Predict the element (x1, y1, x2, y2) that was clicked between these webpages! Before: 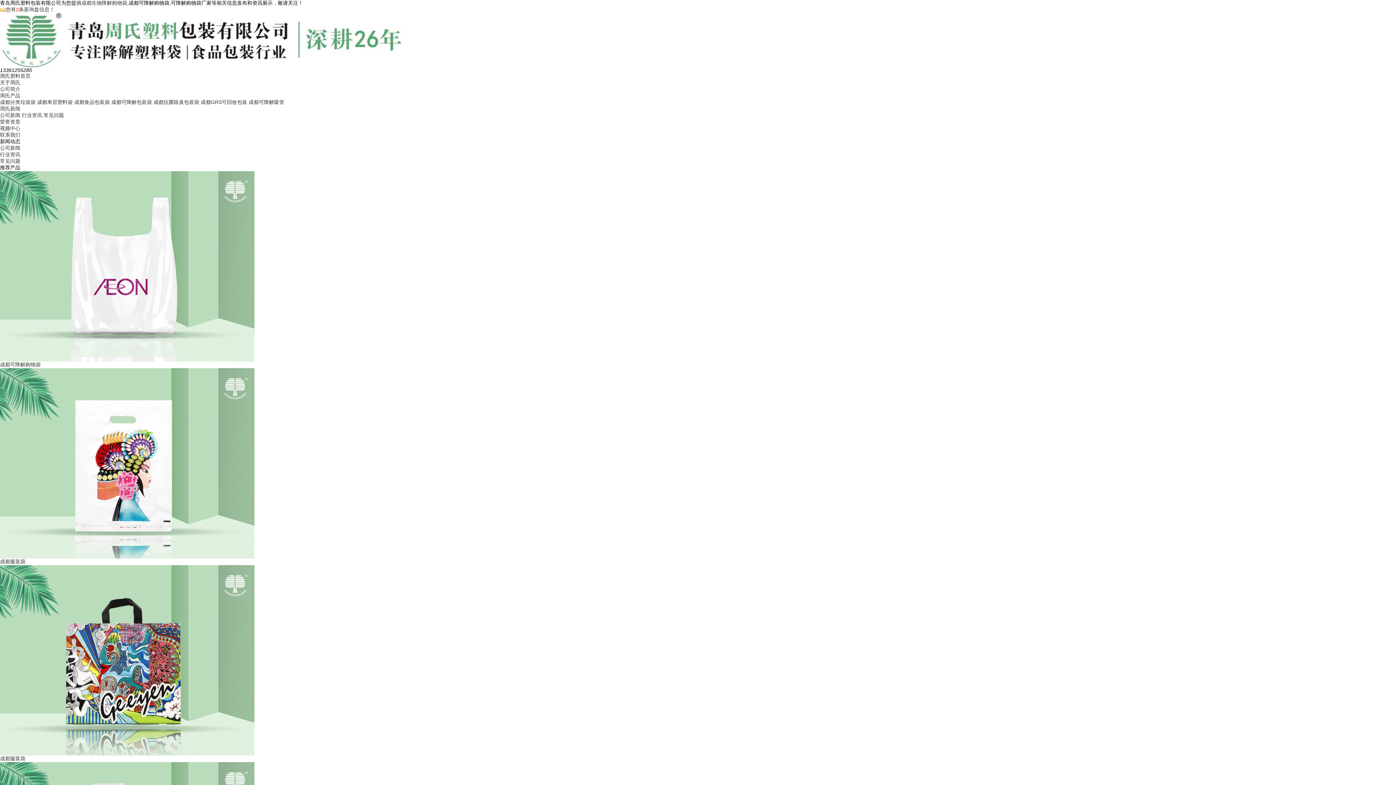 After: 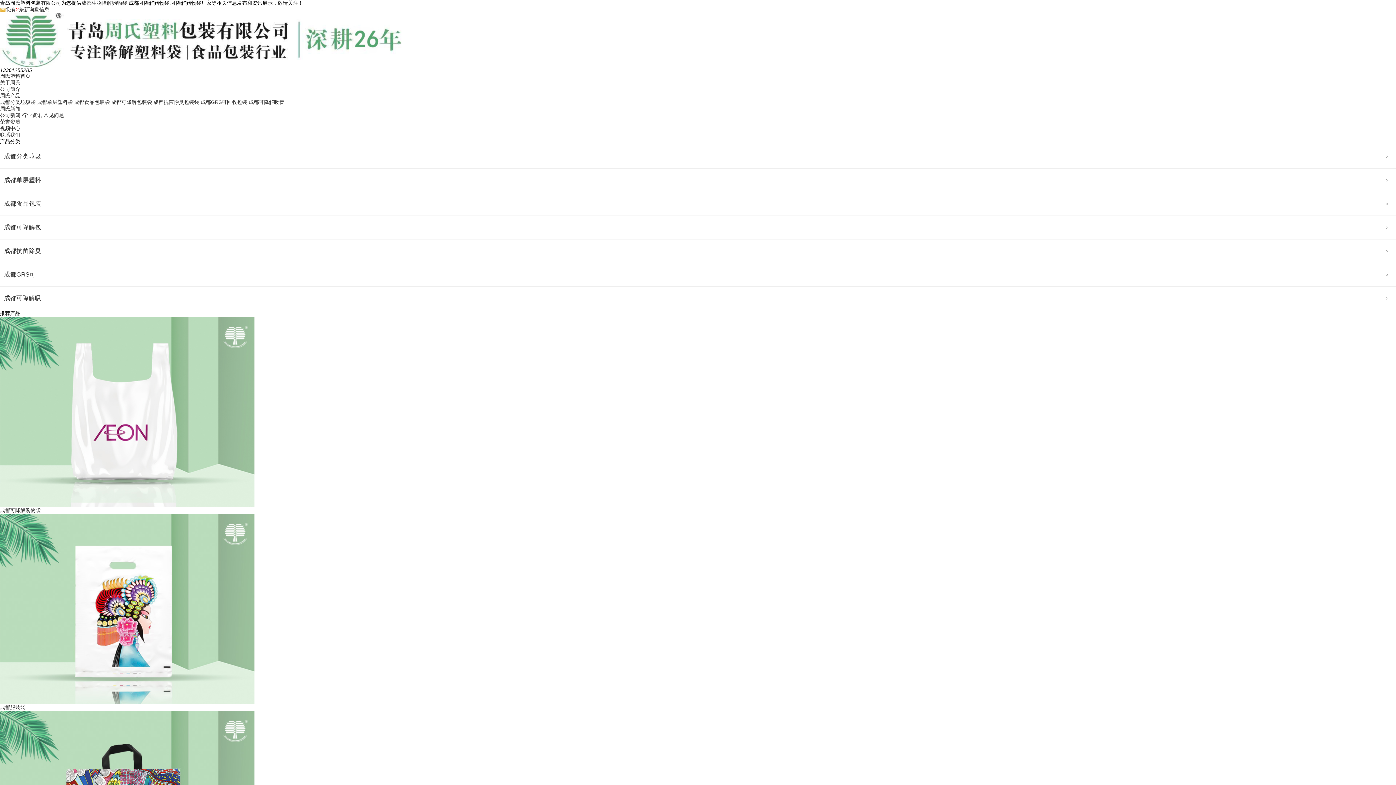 Action: bbox: (0, 92, 20, 98) label: 周氏产品